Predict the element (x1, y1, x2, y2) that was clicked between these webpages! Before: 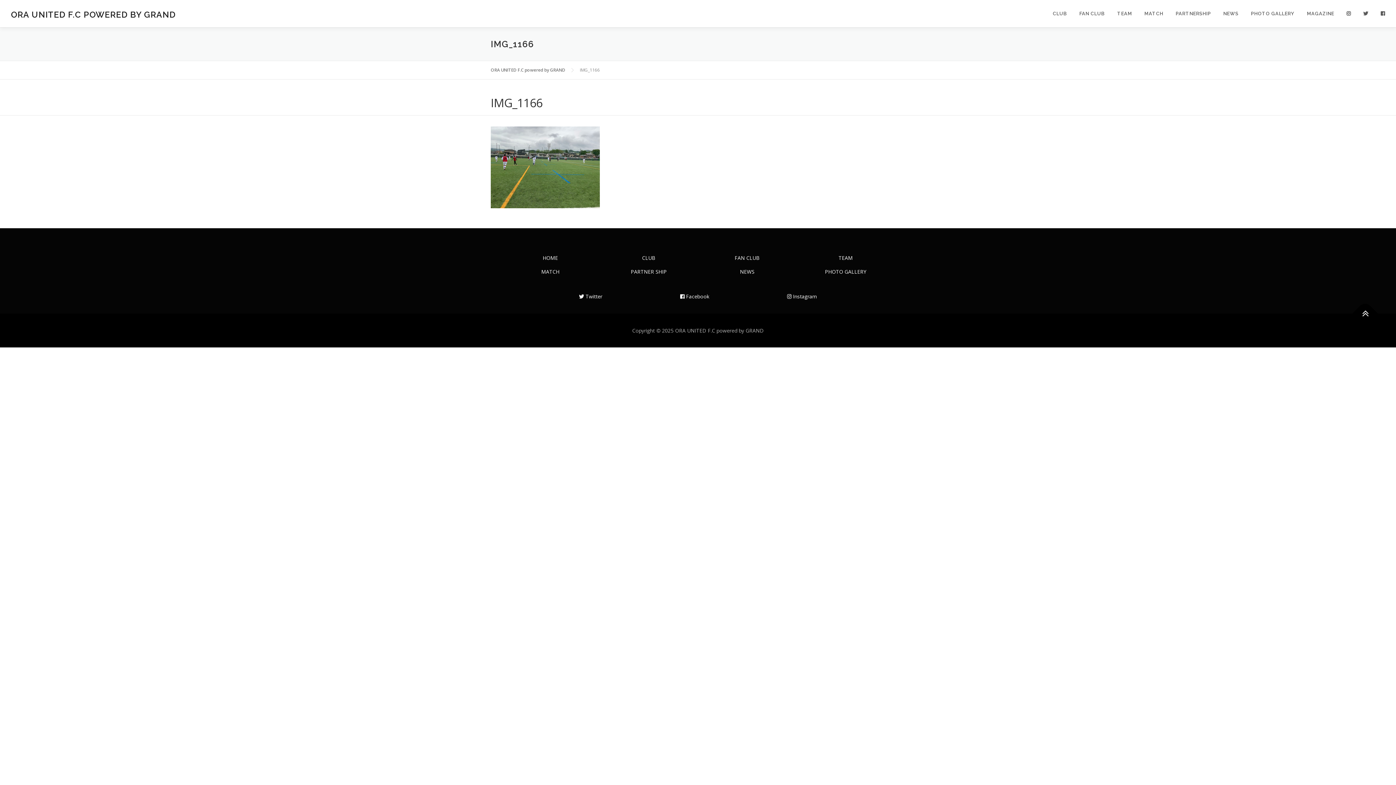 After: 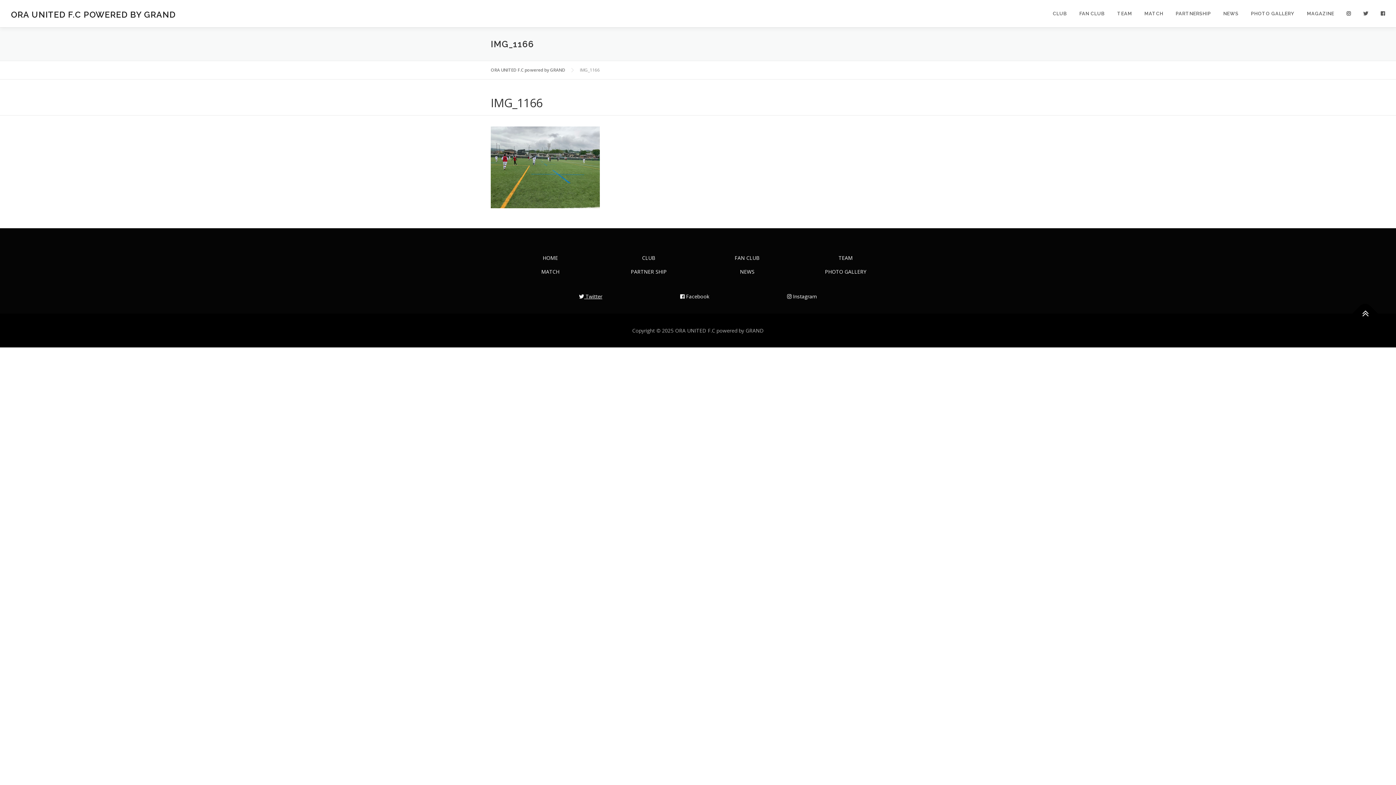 Action: label:  Twitter bbox: (579, 293, 602, 300)